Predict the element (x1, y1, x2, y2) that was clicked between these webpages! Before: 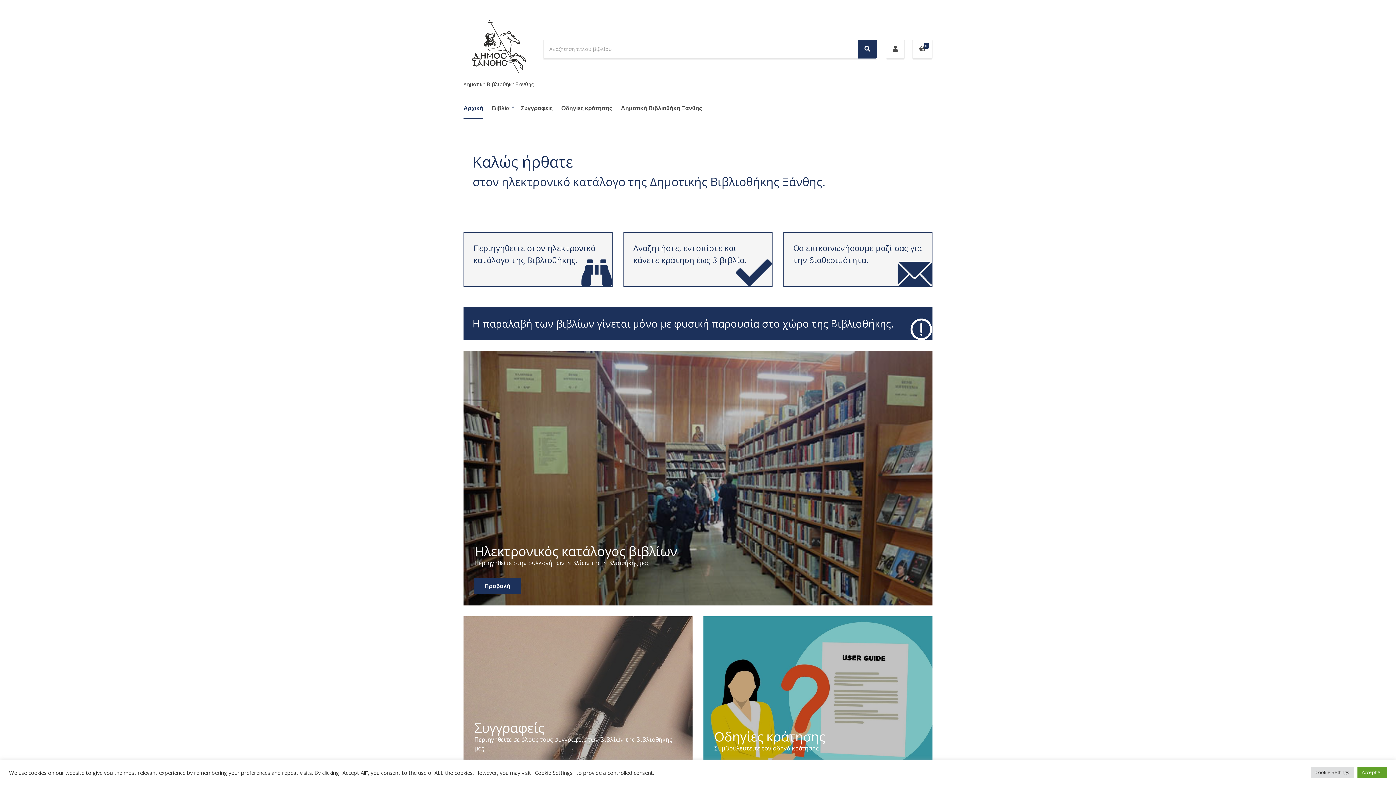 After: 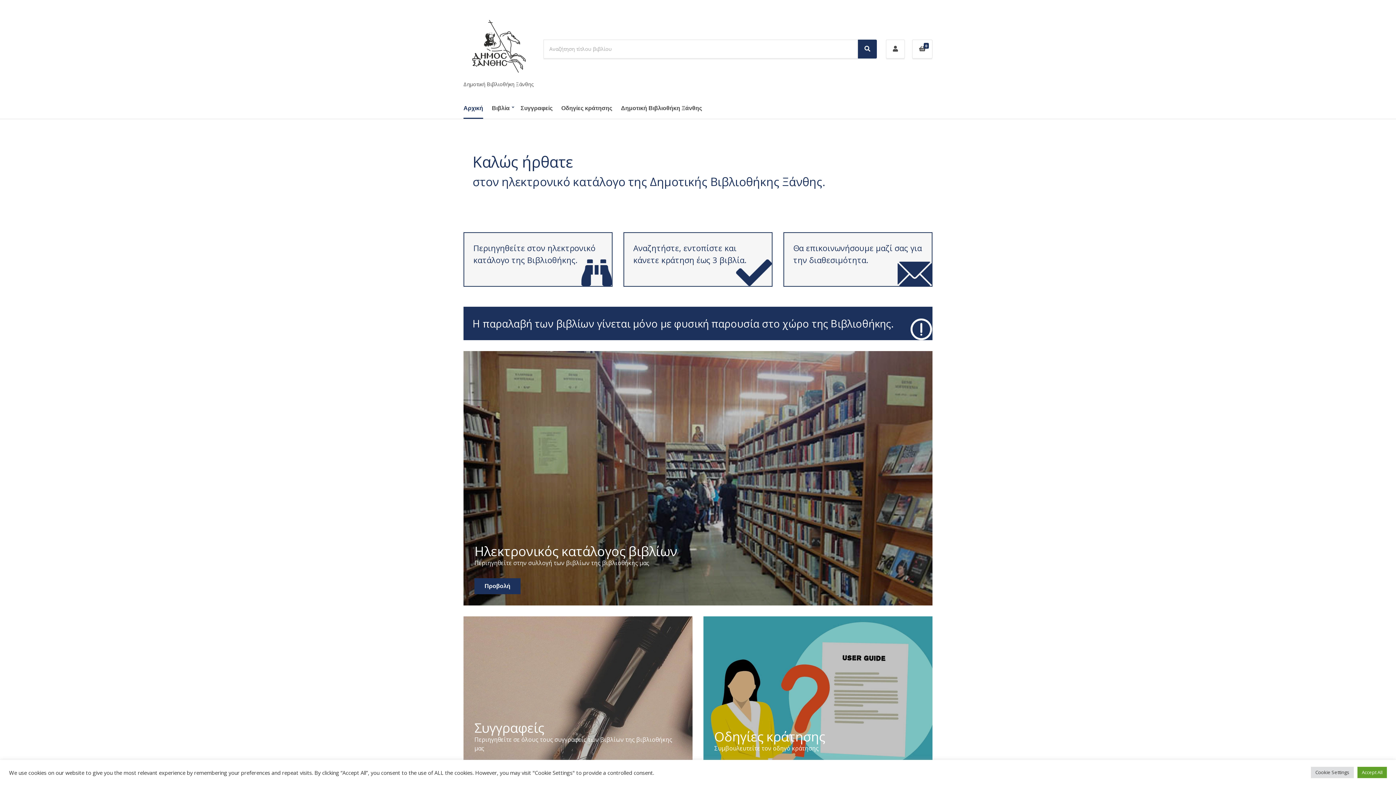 Action: label: Αρχική bbox: (463, 97, 483, 119)